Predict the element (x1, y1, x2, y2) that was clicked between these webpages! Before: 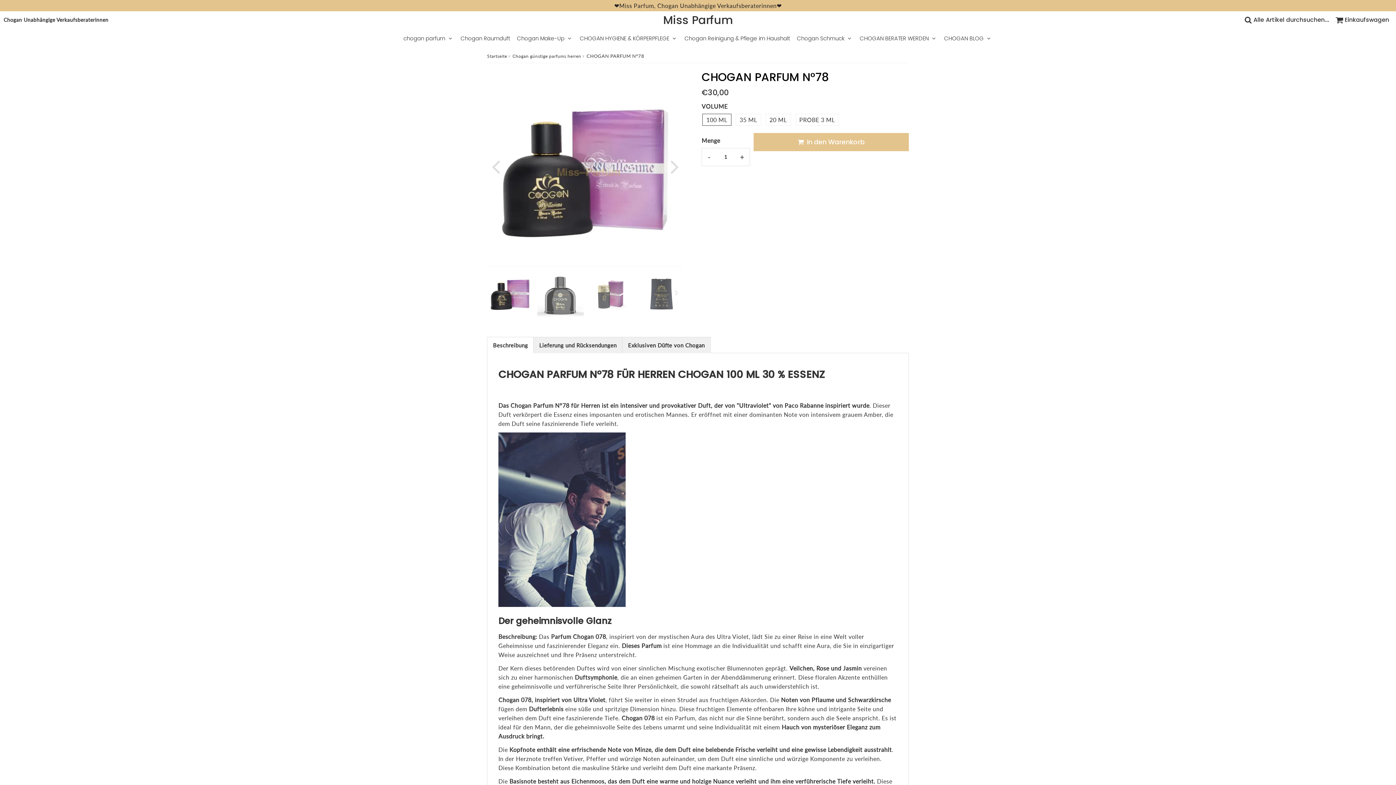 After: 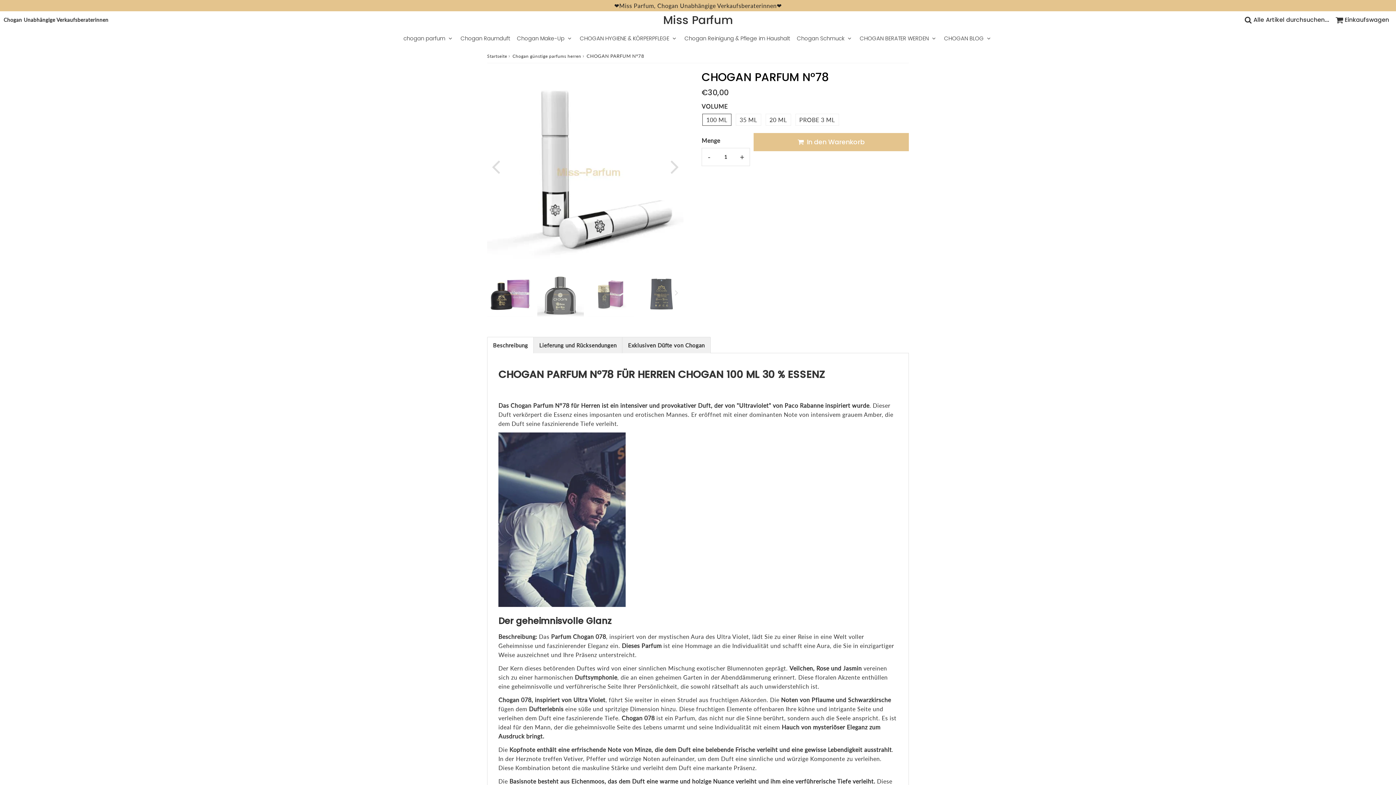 Action: label: Previous bbox: (487, 153, 504, 178)